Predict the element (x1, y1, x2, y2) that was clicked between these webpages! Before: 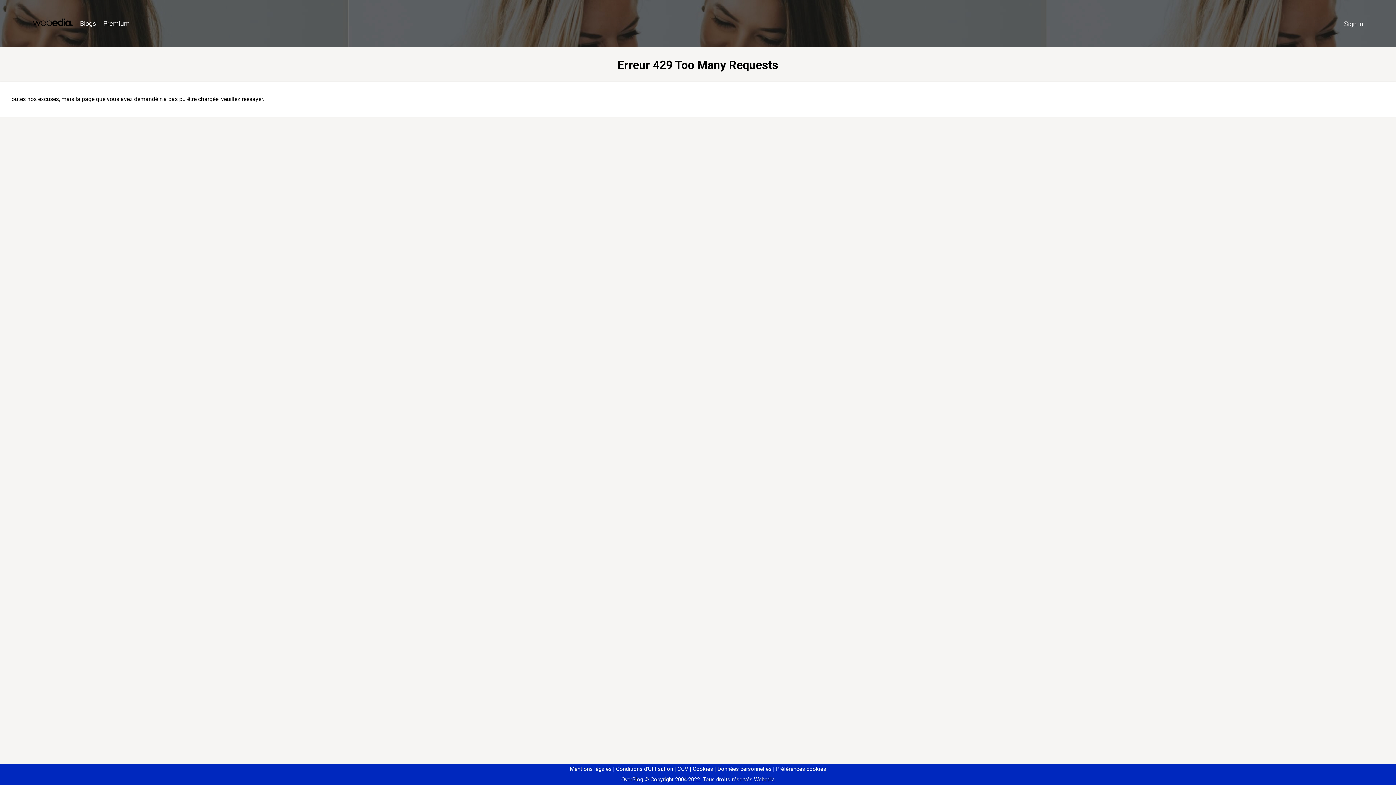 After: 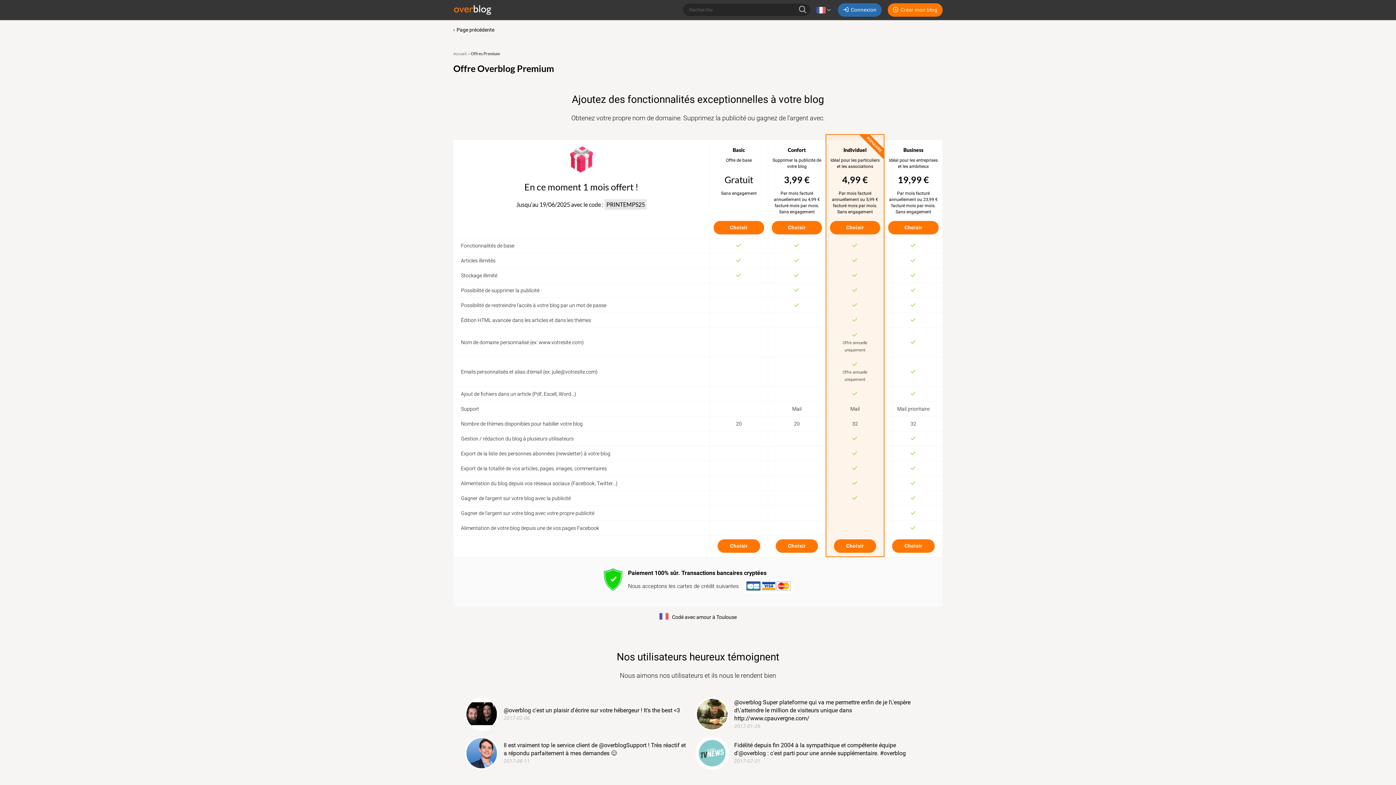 Action: label: Premium bbox: (99, 16, 133, 31)